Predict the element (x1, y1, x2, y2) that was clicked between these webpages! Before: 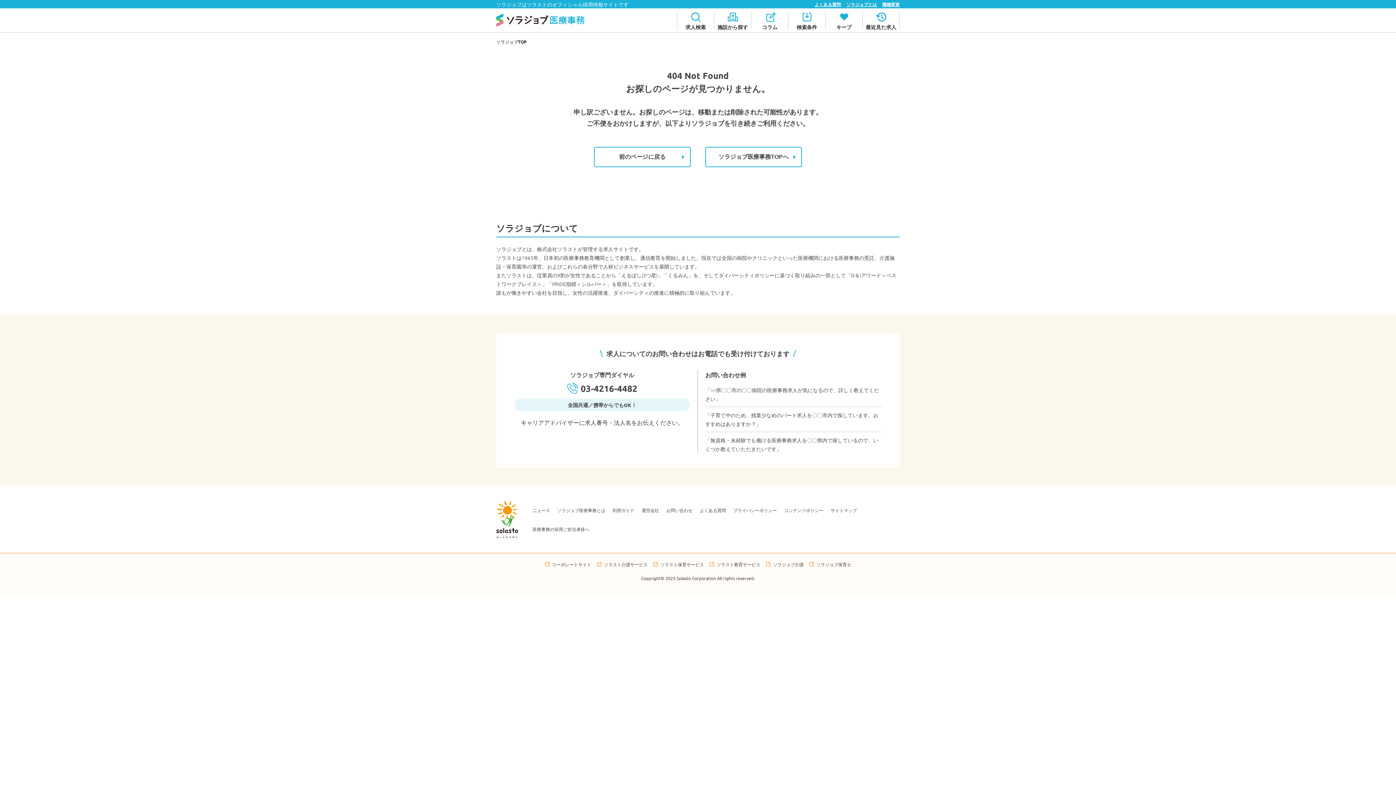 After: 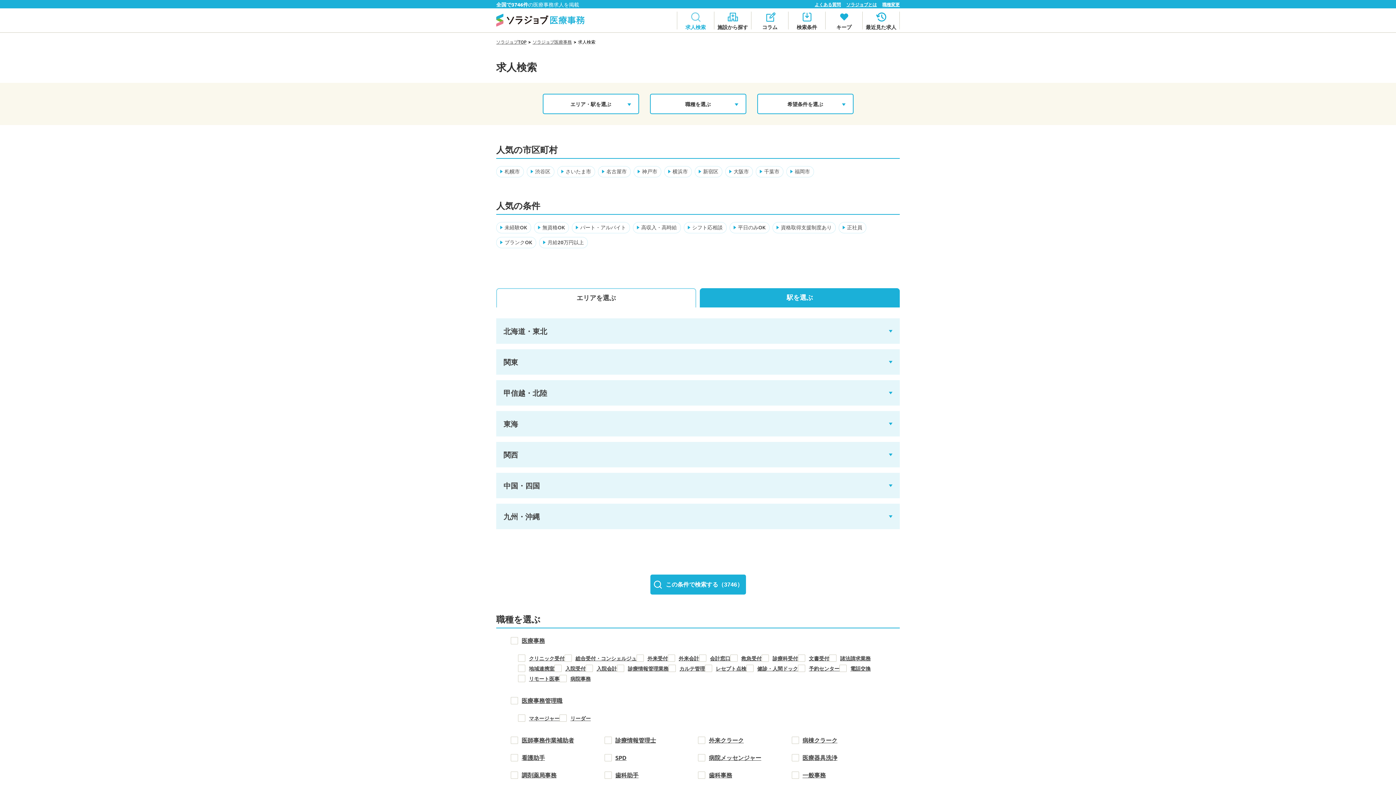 Action: bbox: (677, 11, 714, 29) label: 求人検索